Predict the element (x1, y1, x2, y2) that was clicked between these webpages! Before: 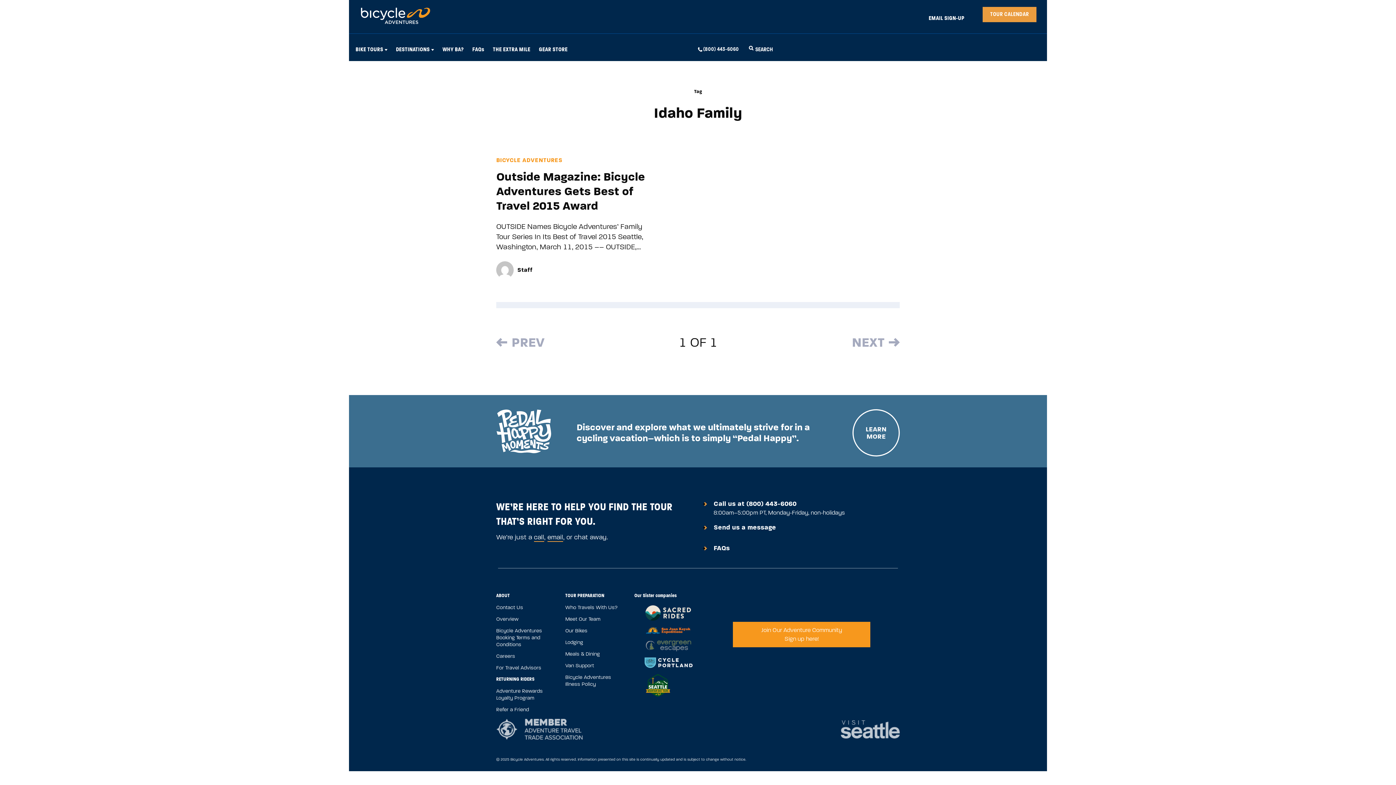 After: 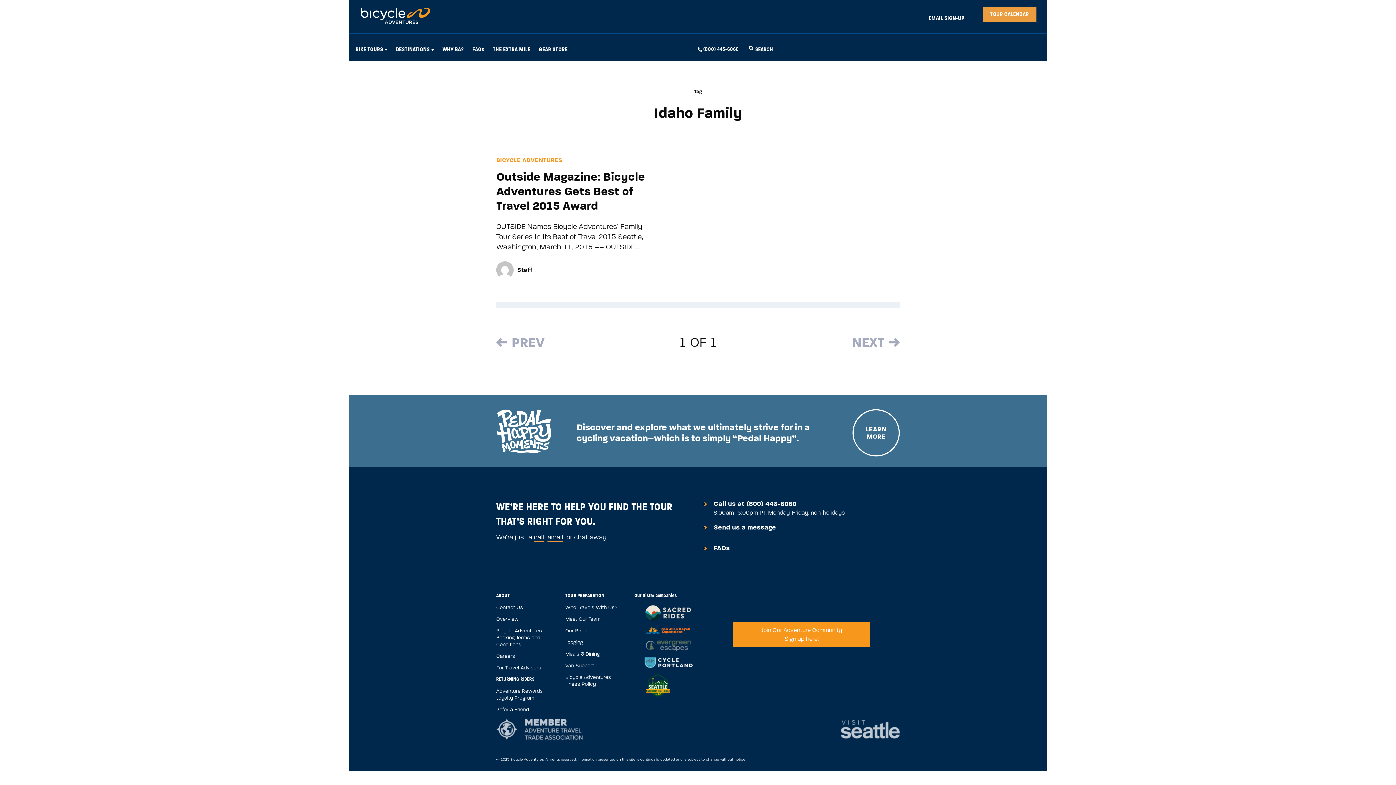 Action: bbox: (496, 676, 554, 683) label: RETURNING RIDERS